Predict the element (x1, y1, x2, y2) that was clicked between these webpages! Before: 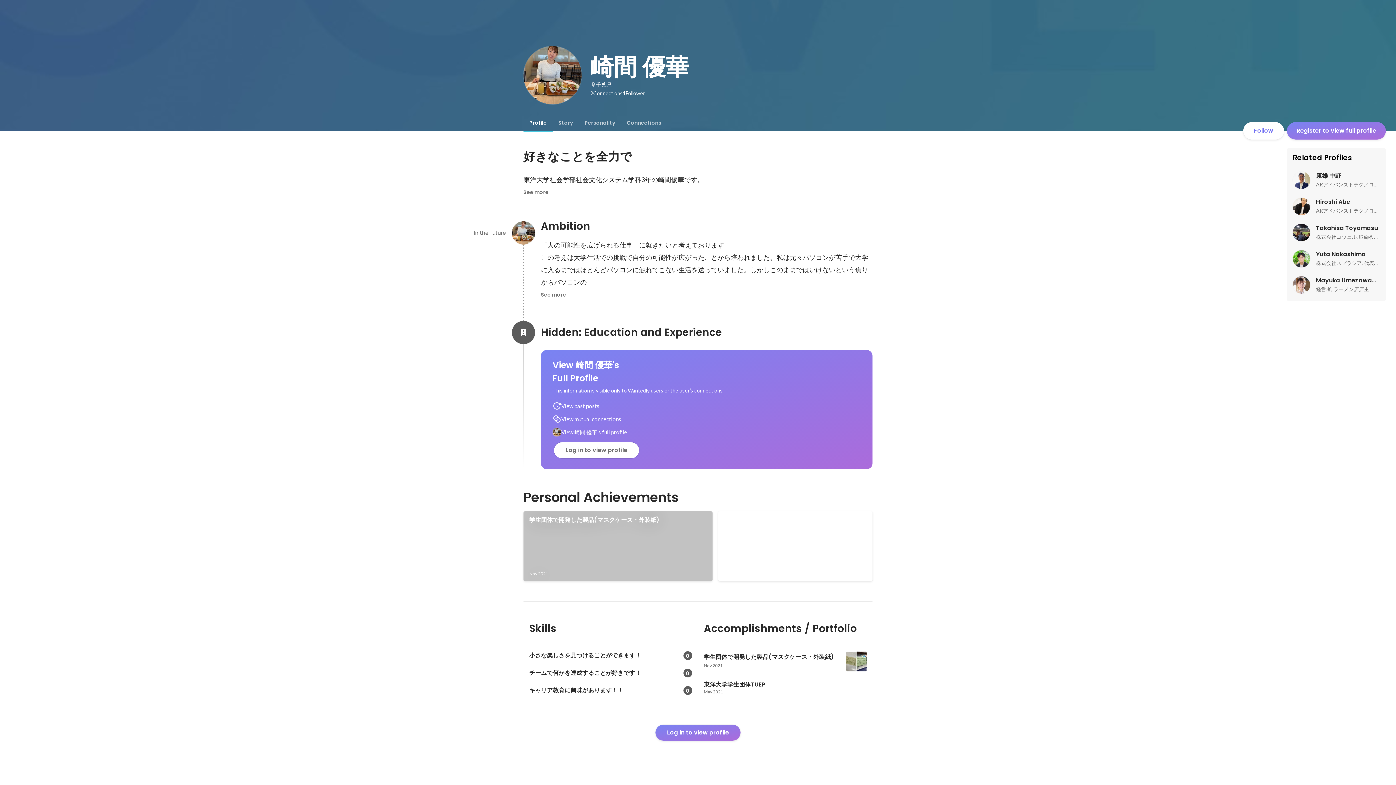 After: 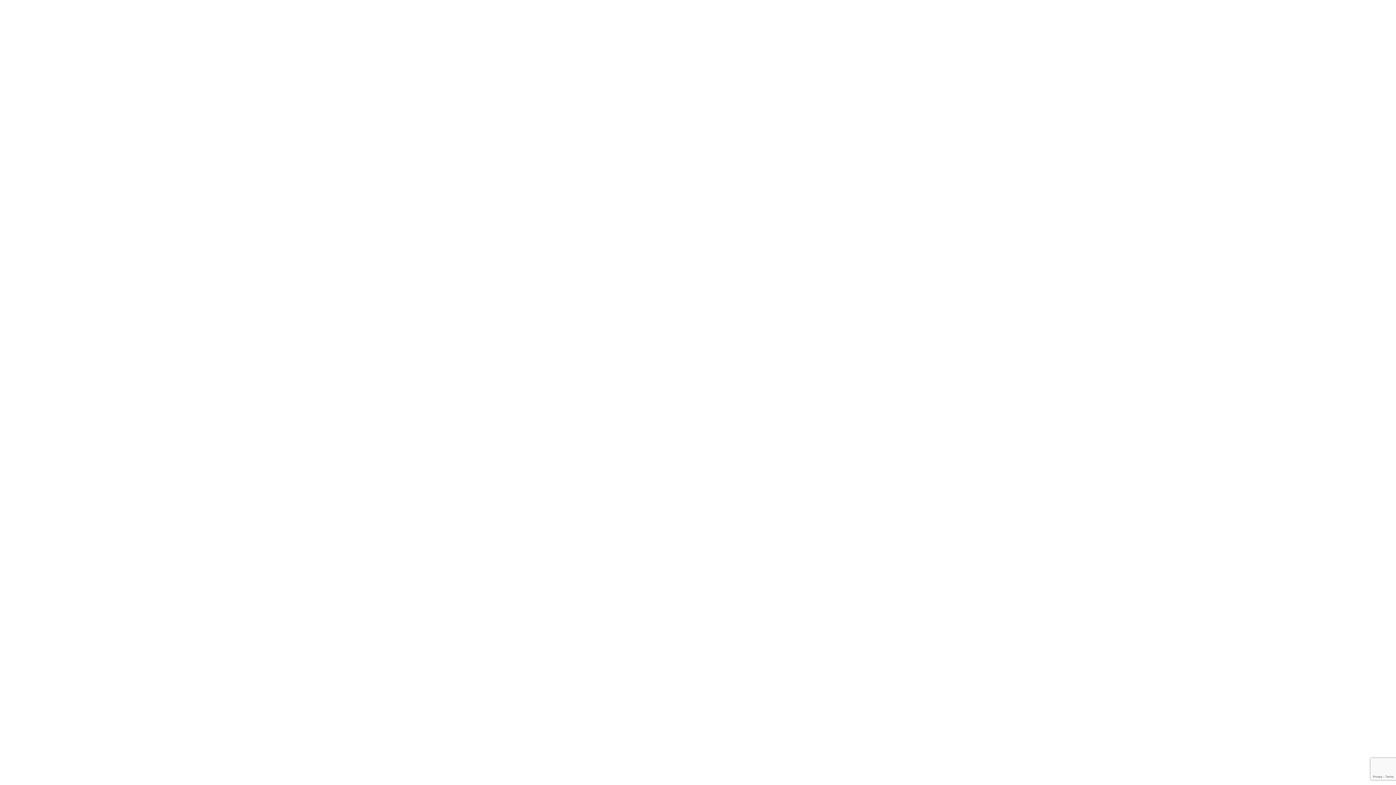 Action: label: Log in to view profile bbox: (655, 725, 740, 741)